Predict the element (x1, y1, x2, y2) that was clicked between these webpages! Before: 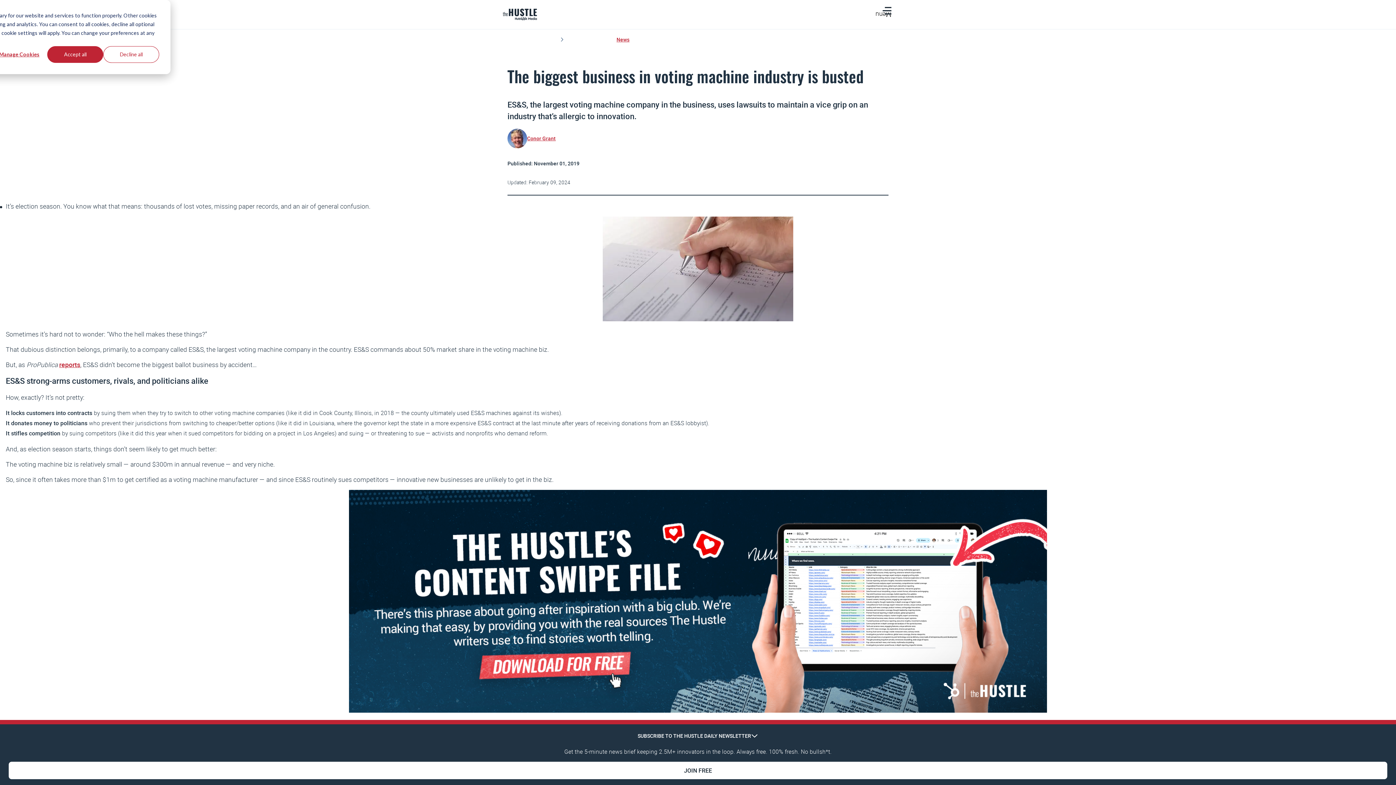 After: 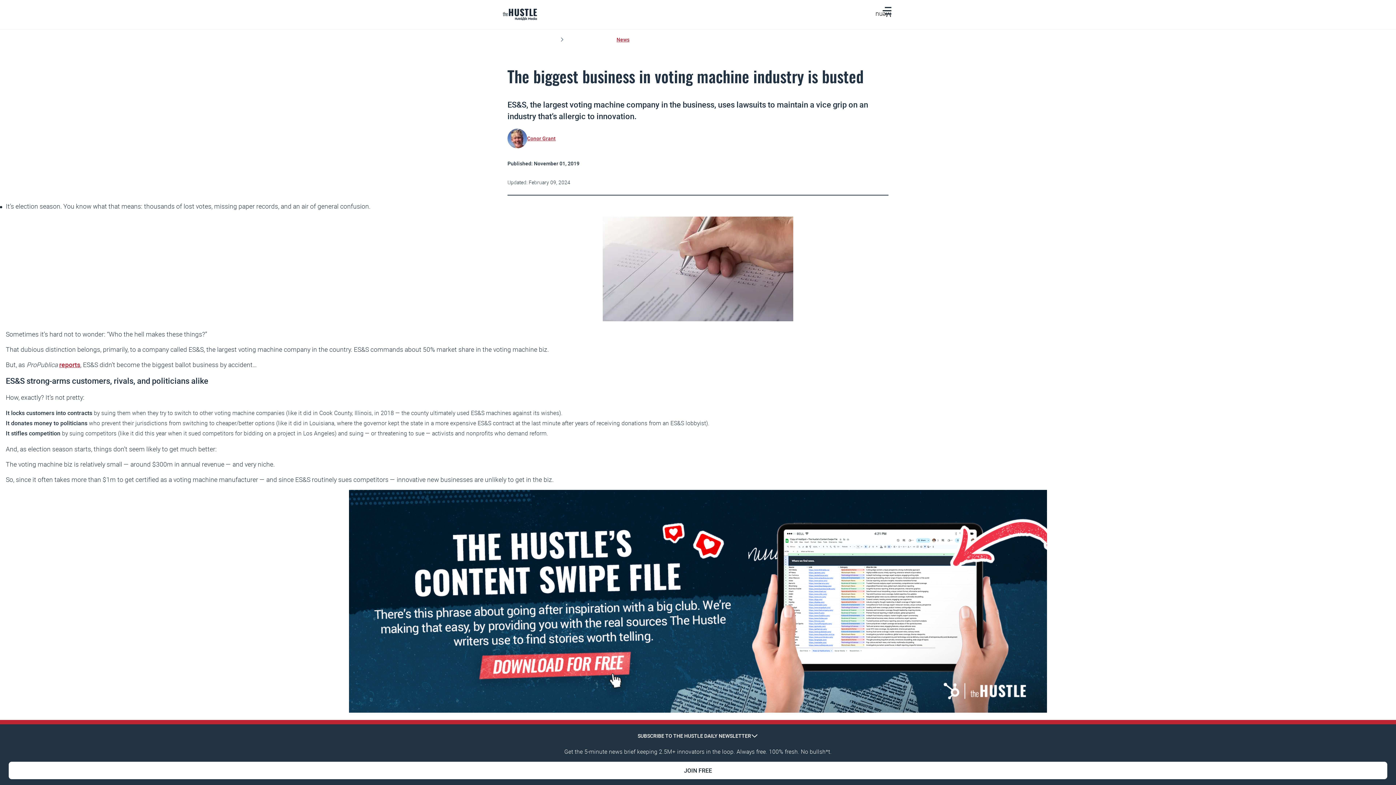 Action: bbox: (47, 46, 103, 62) label: Accept all